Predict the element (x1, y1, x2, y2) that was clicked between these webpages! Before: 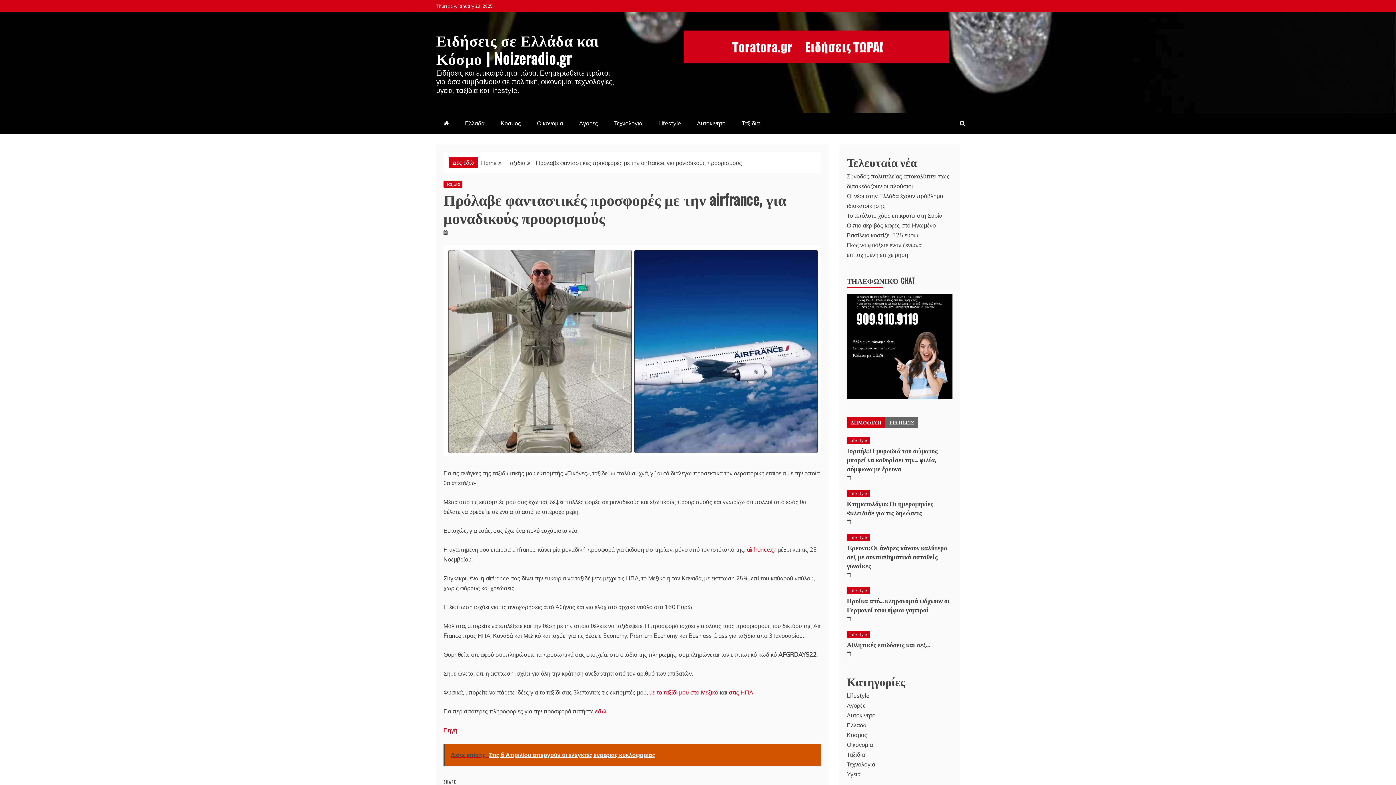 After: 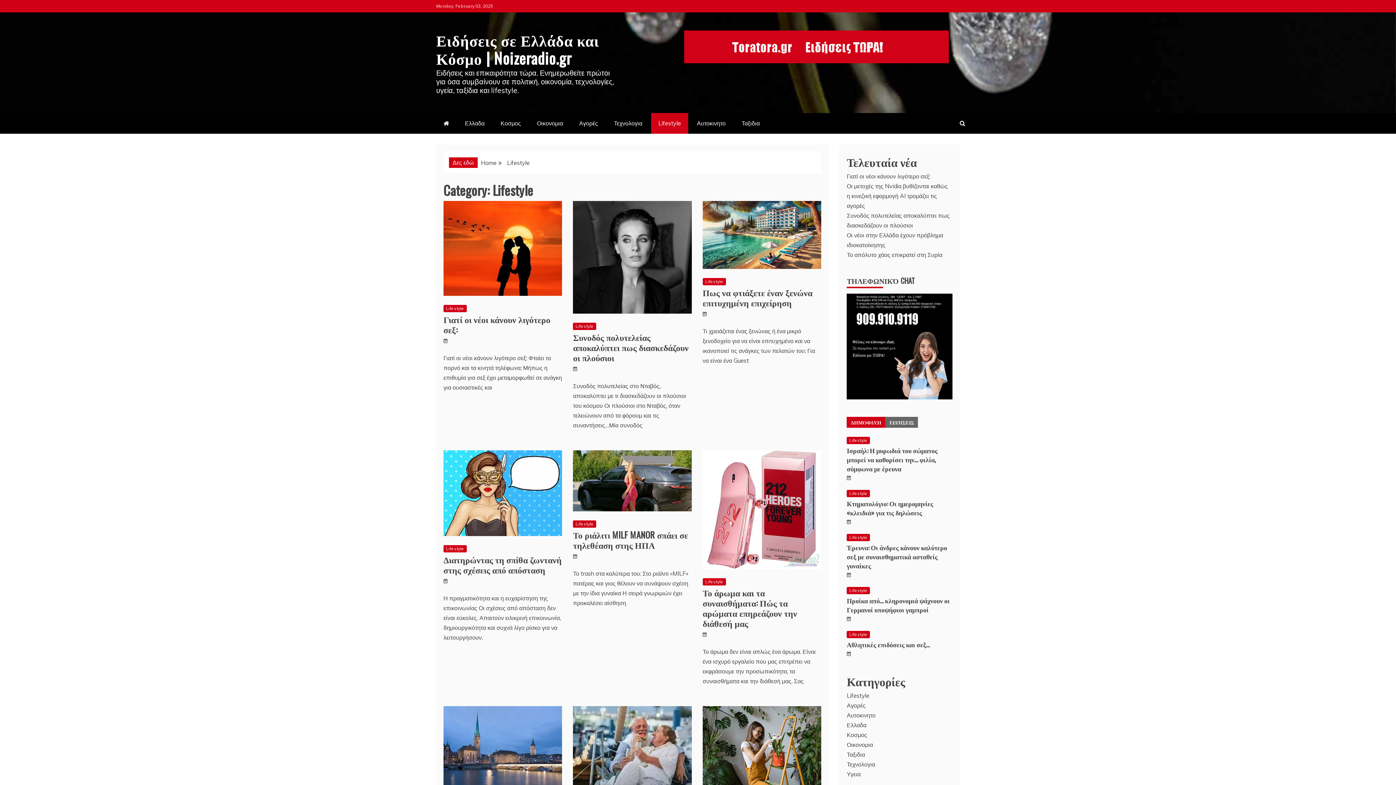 Action: label: Lifestyle bbox: (847, 631, 870, 638)